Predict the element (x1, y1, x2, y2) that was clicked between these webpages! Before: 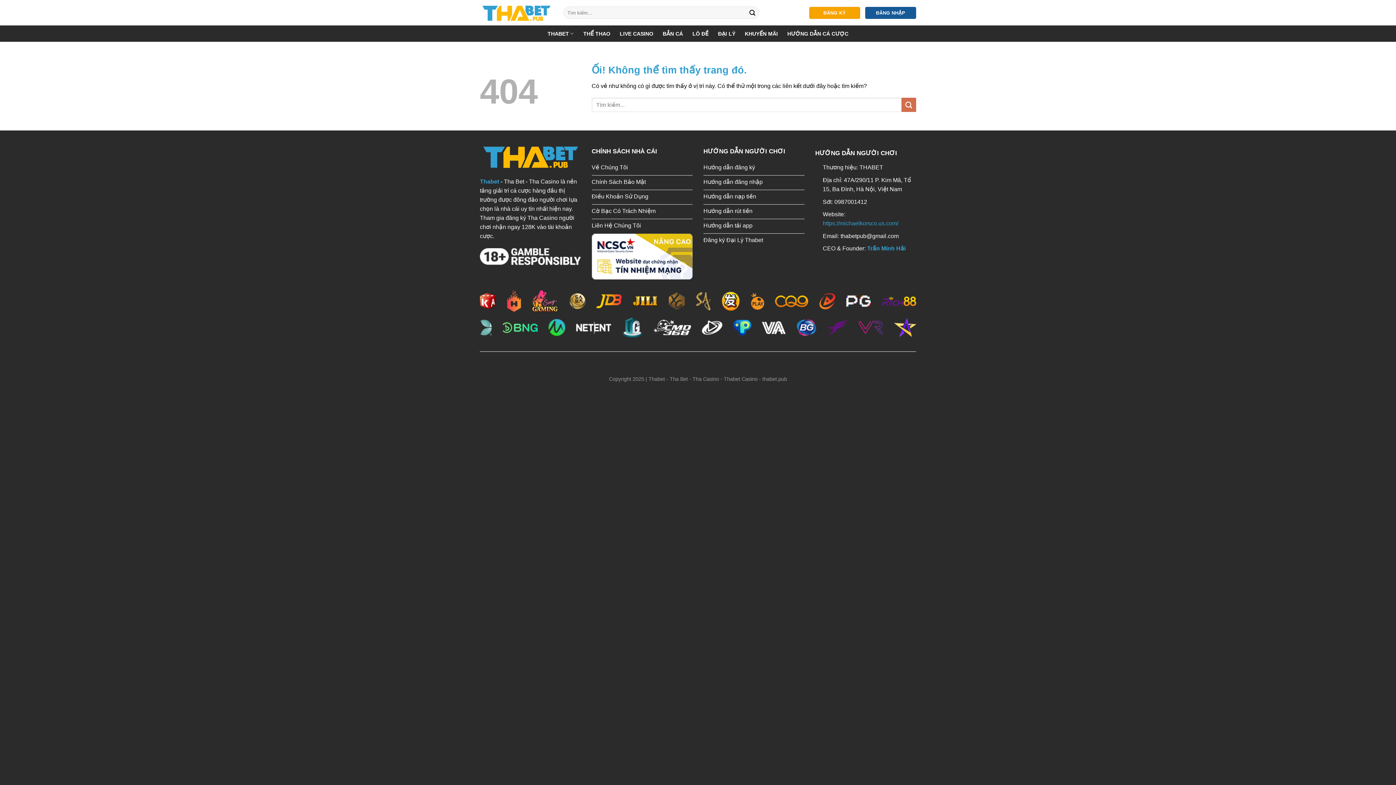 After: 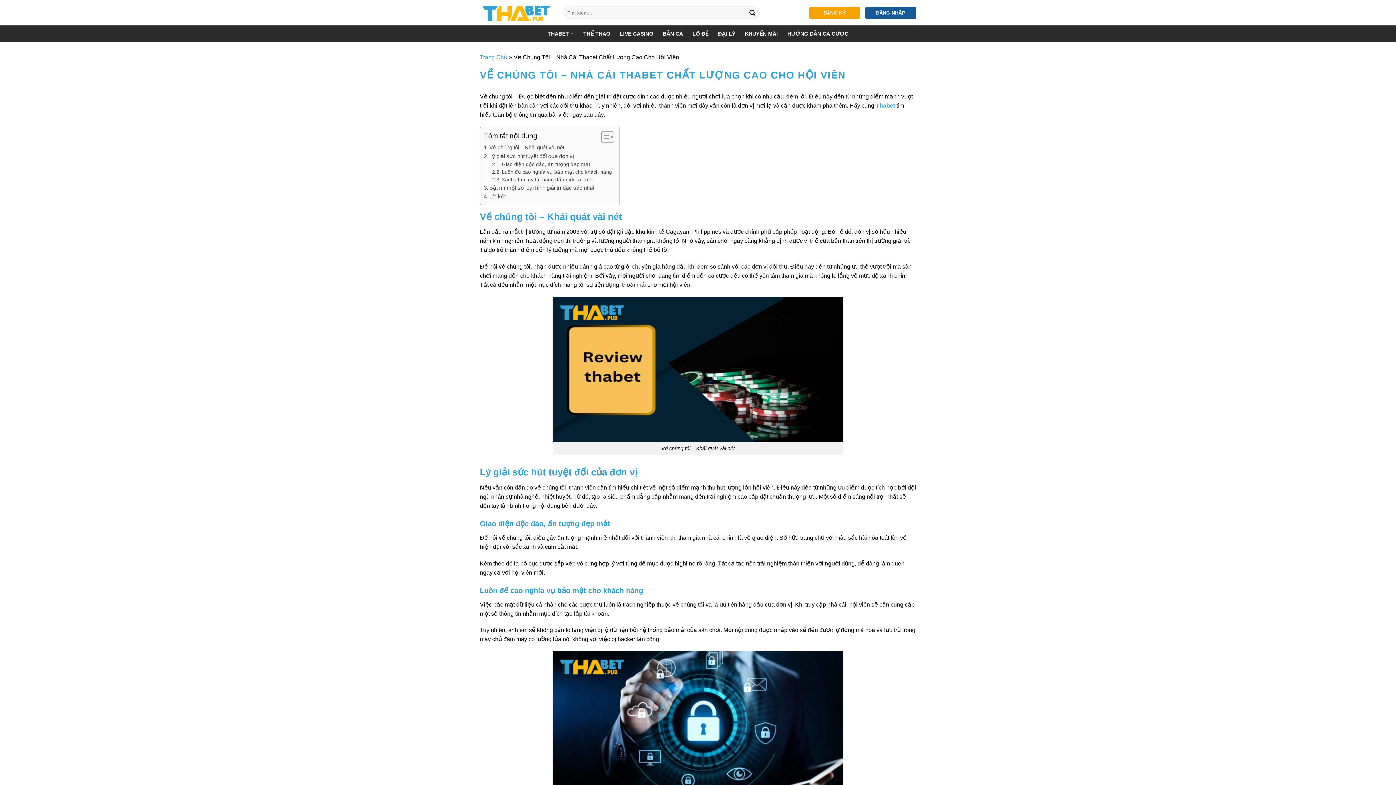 Action: label: Về Chúng Tôi bbox: (591, 161, 692, 175)